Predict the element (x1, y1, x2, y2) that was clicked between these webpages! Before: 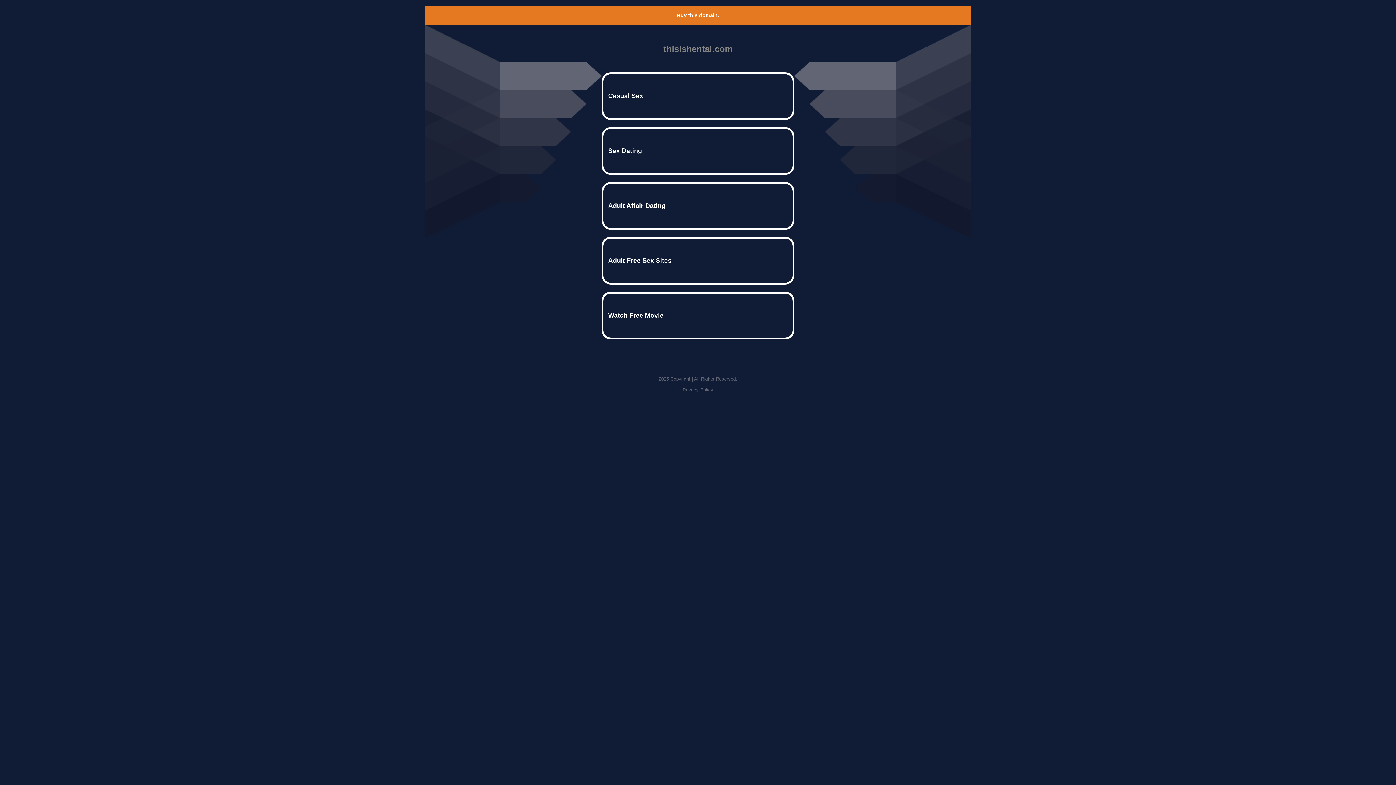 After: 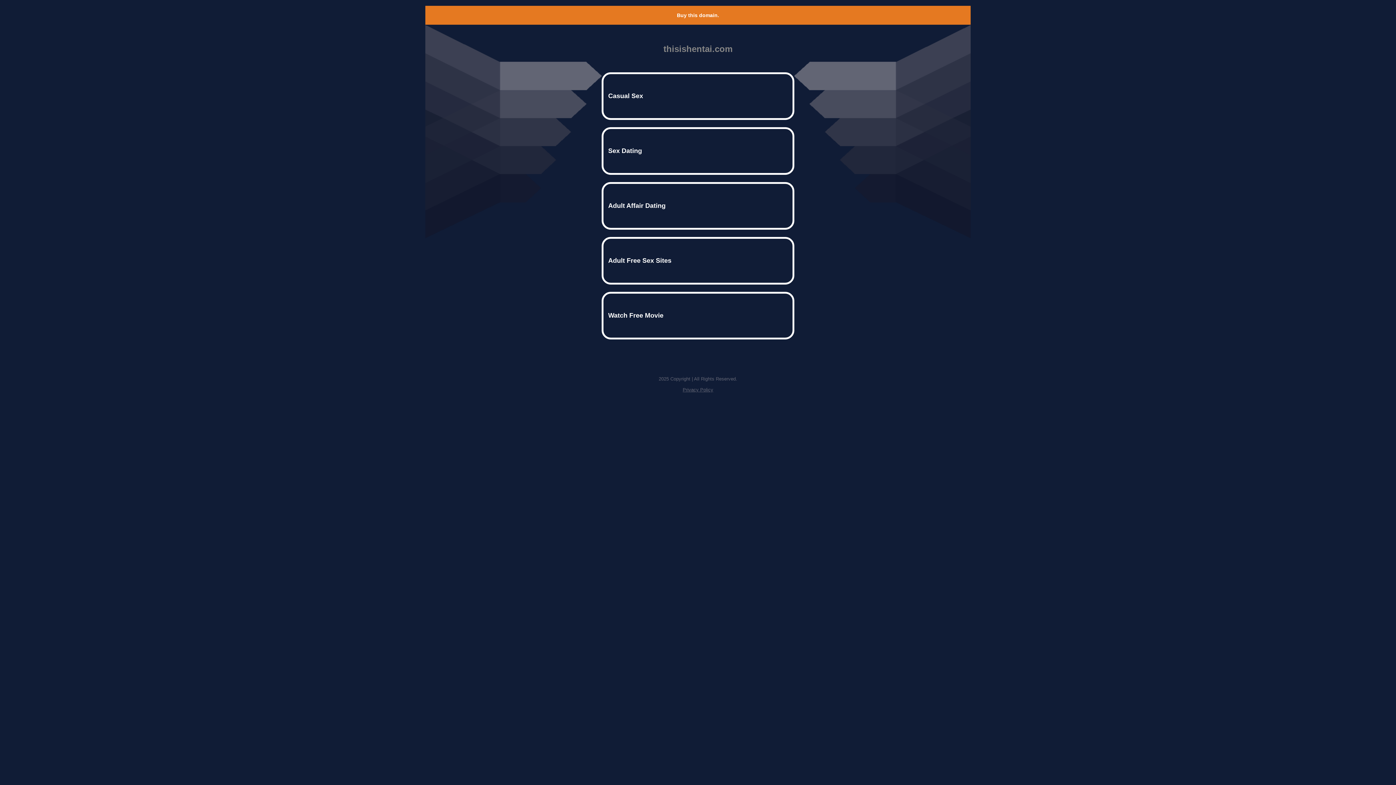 Action: label: Buy this domain. bbox: (677, 12, 719, 18)